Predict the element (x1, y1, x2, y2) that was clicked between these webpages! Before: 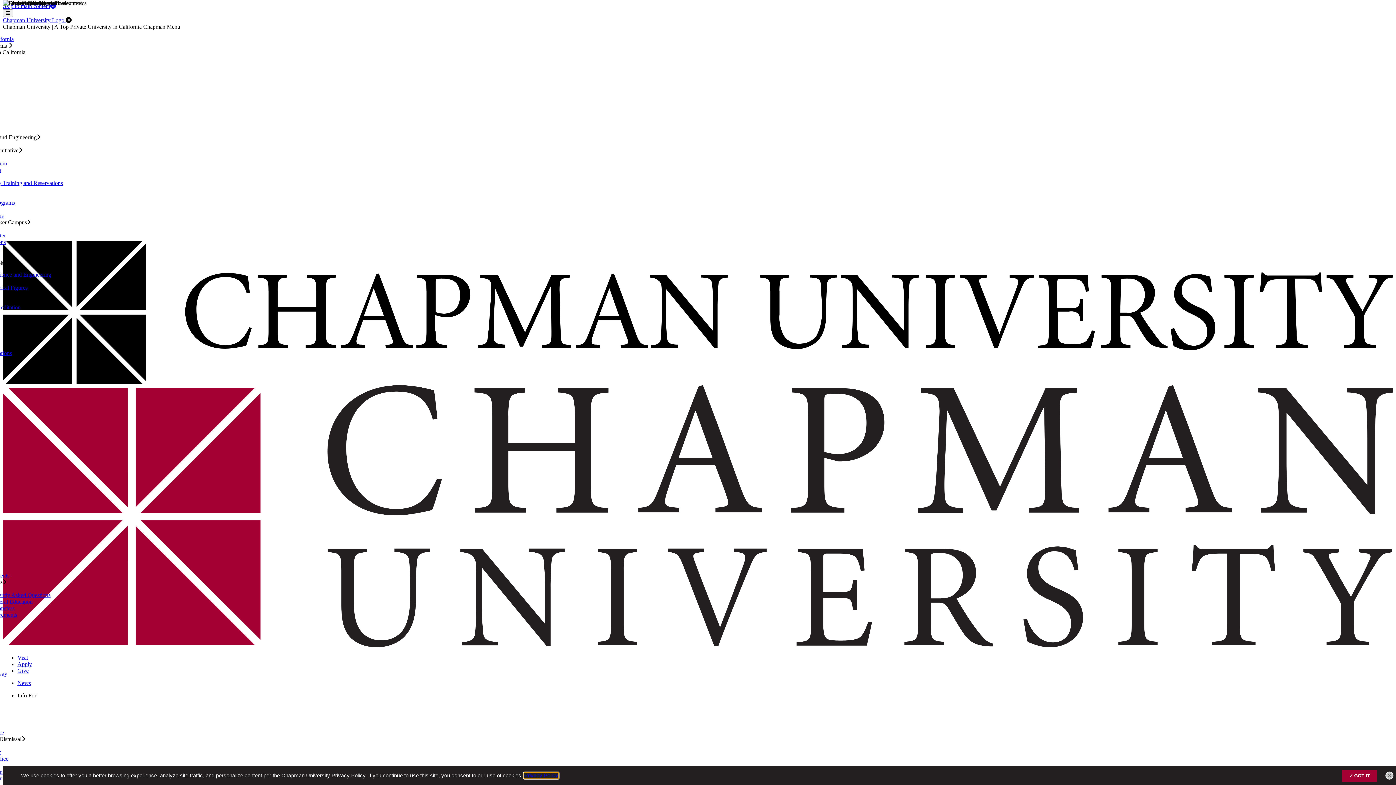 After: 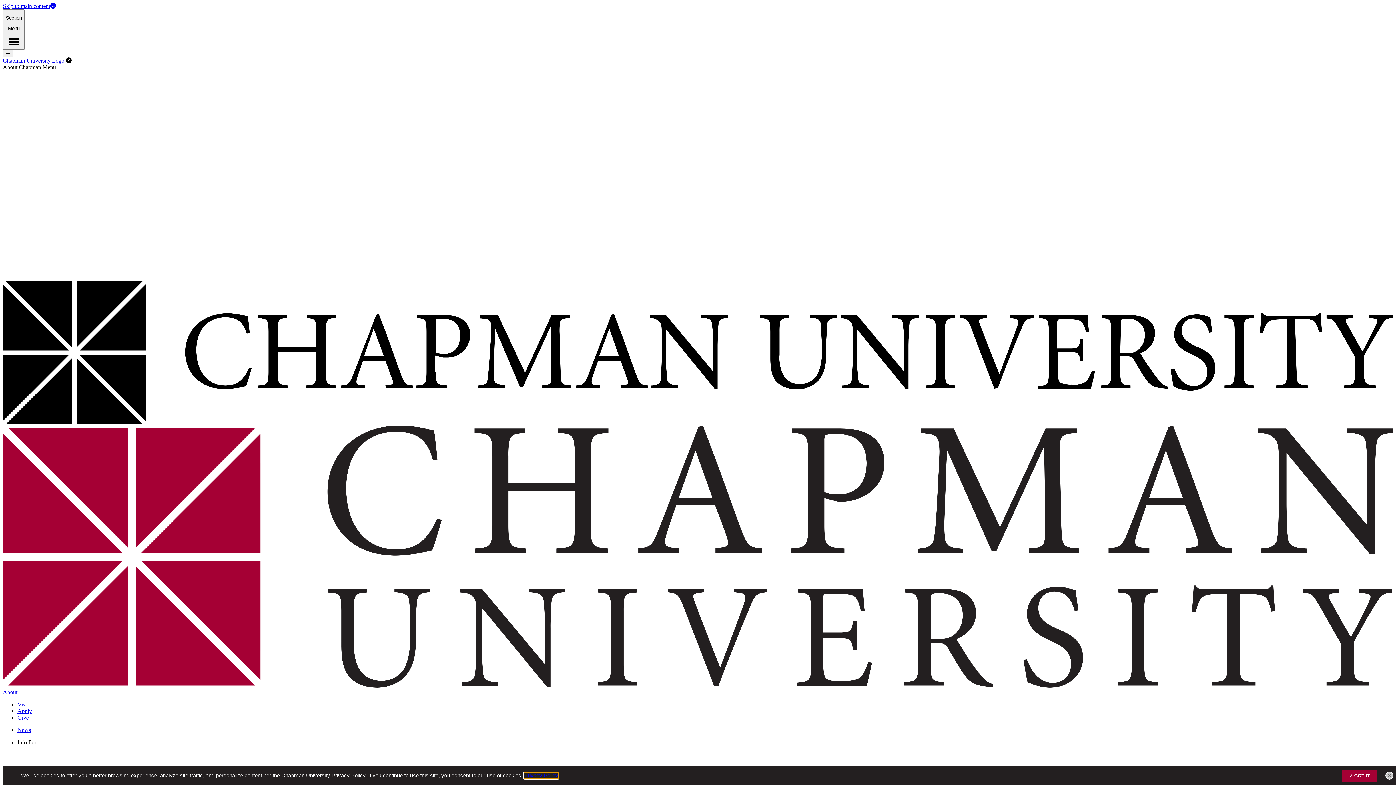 Action: label: Microscopy Facility Training and Reservations bbox: (-44, 180, 62, 186)